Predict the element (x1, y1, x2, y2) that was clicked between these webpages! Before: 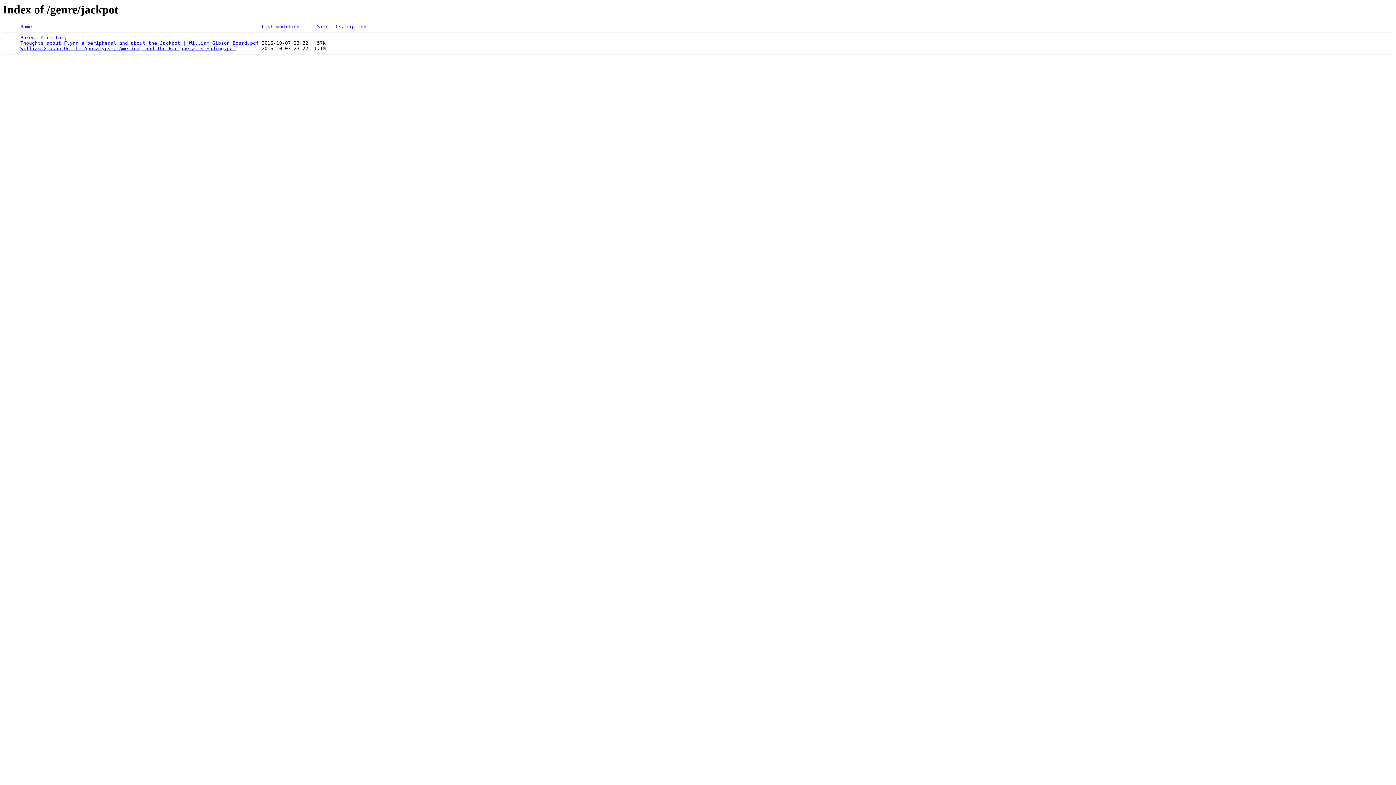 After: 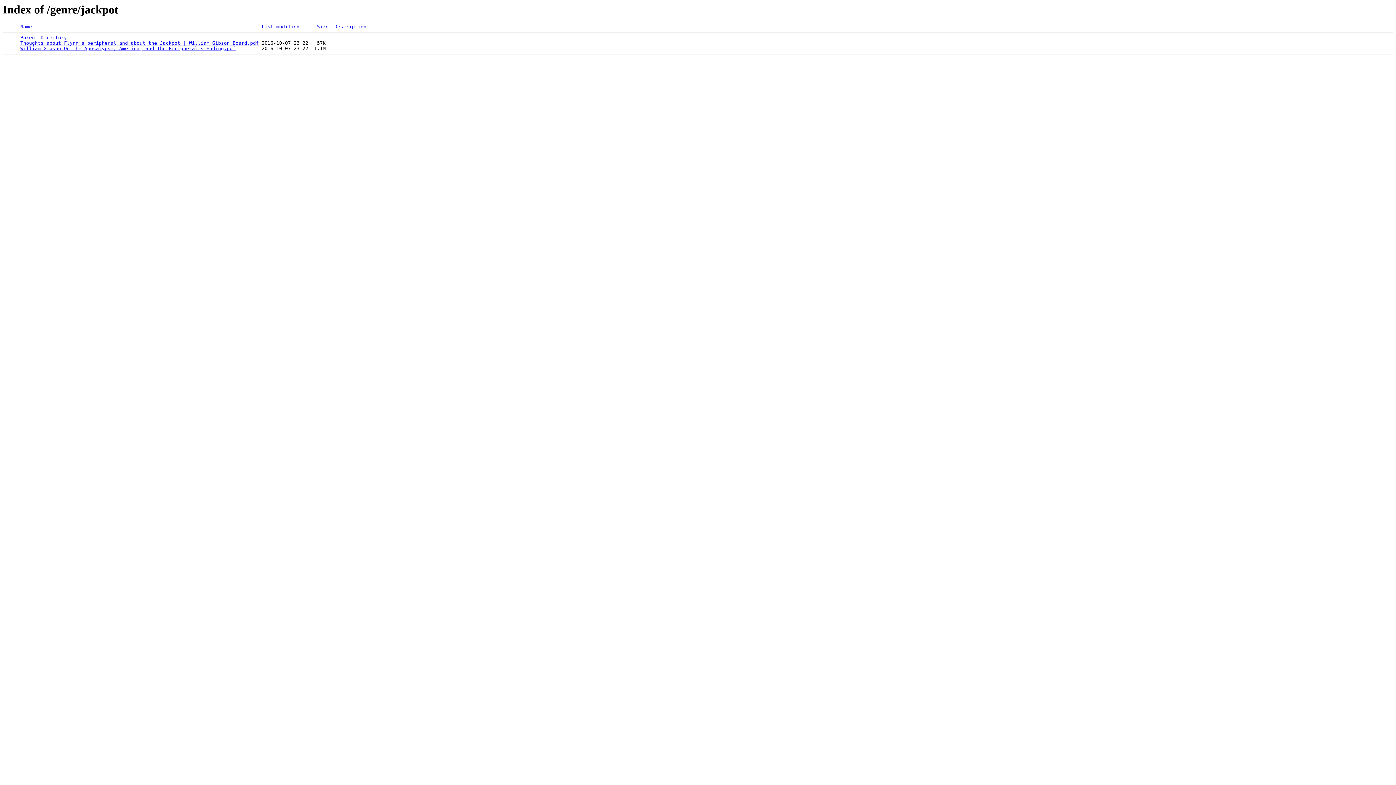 Action: bbox: (334, 24, 366, 29) label: Description